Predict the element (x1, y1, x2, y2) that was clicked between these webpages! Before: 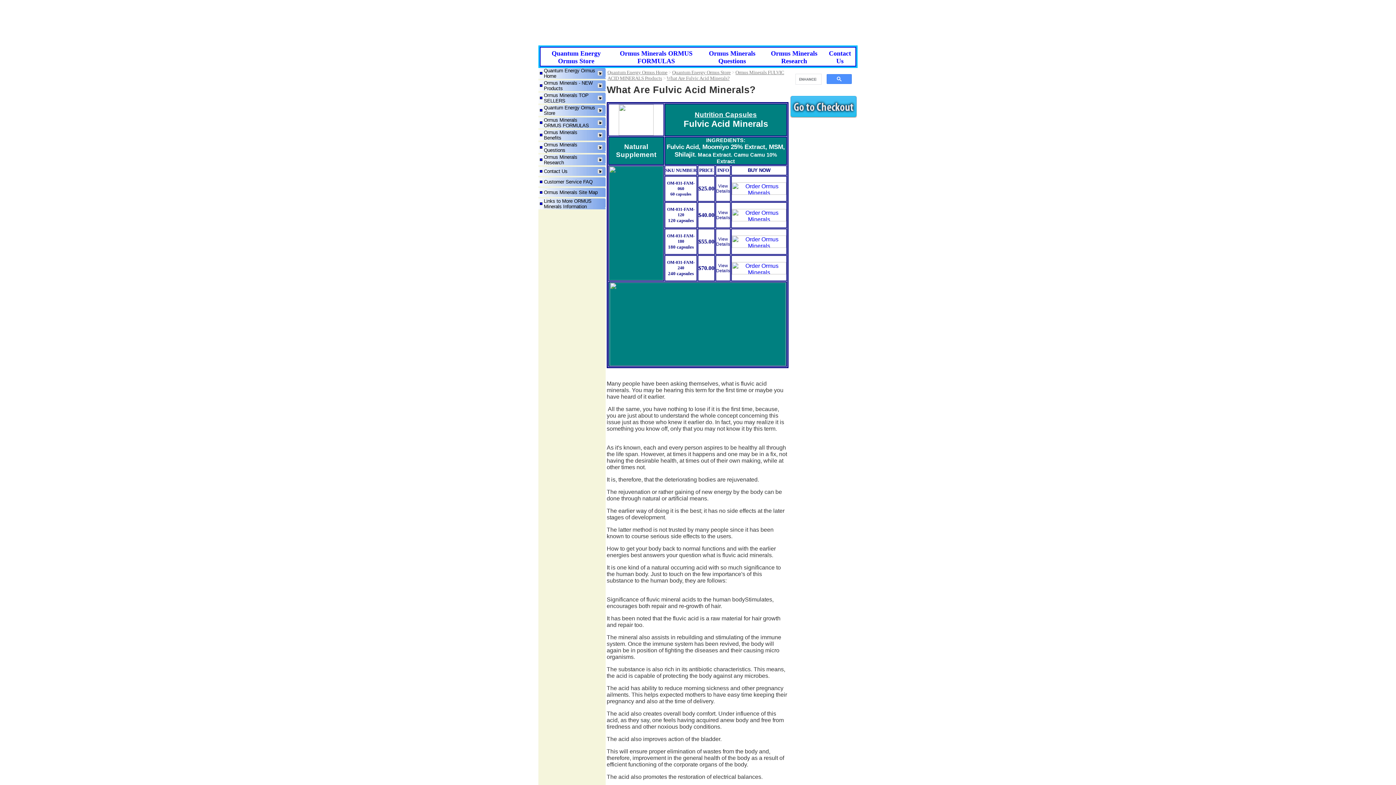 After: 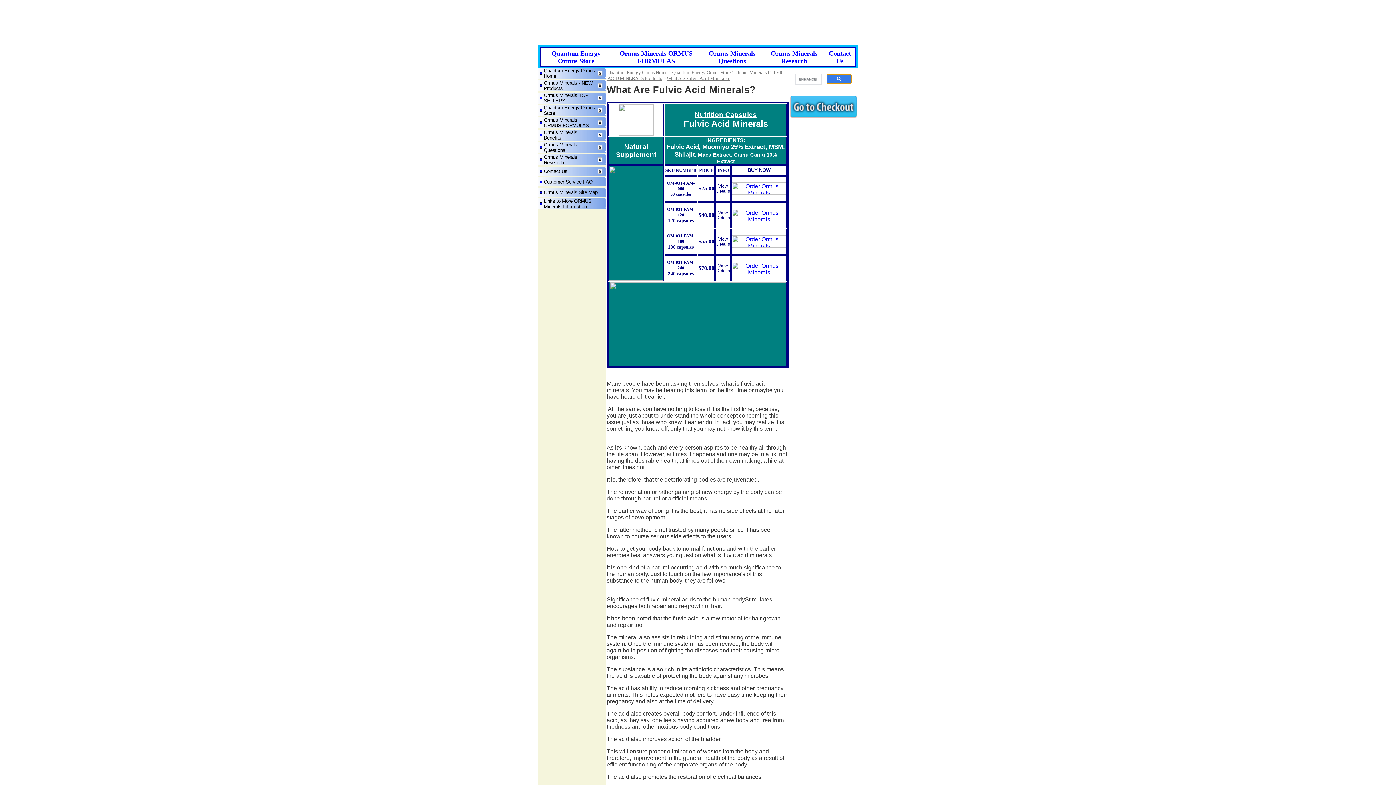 Action: bbox: (826, 74, 852, 84)